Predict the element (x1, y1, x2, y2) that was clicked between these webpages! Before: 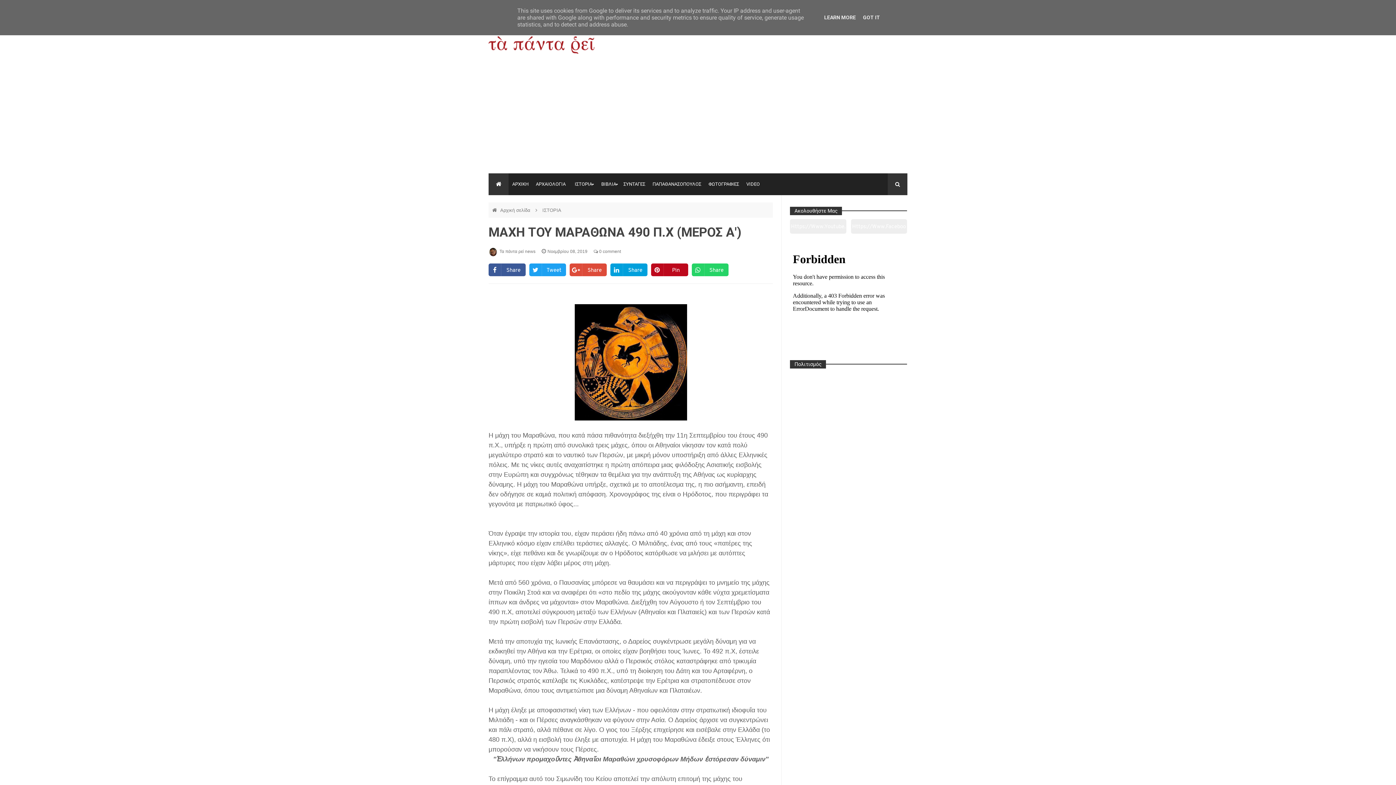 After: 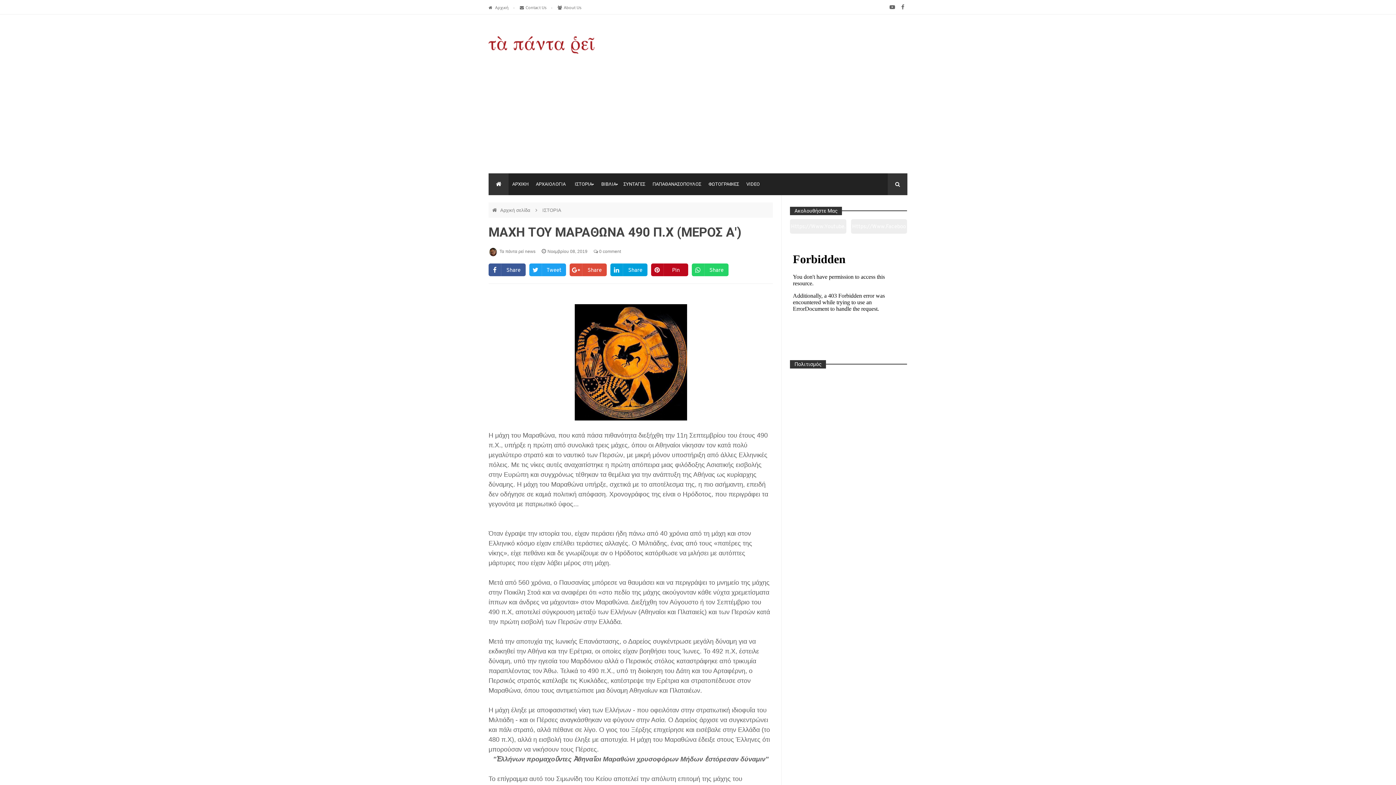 Action: label: GOT IT bbox: (861, 14, 882, 20)